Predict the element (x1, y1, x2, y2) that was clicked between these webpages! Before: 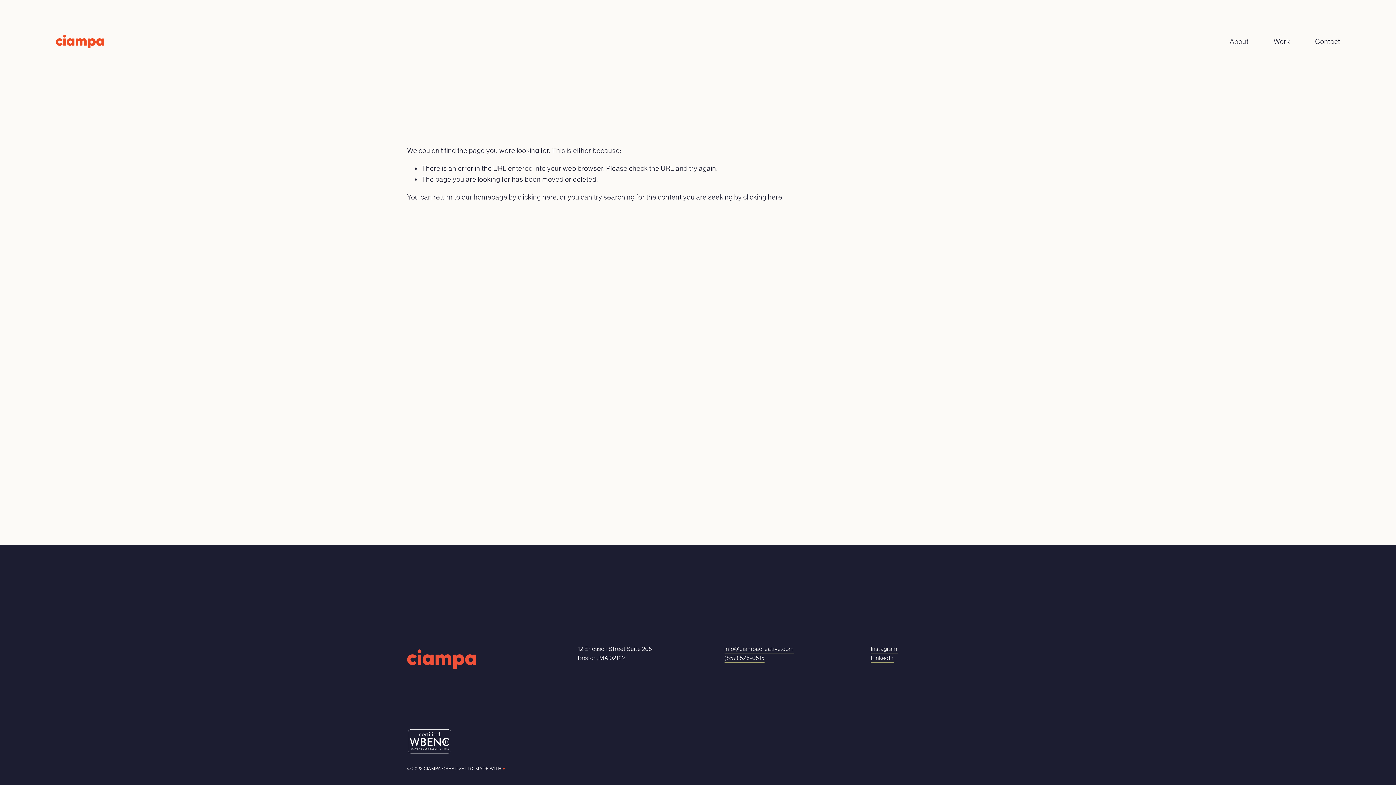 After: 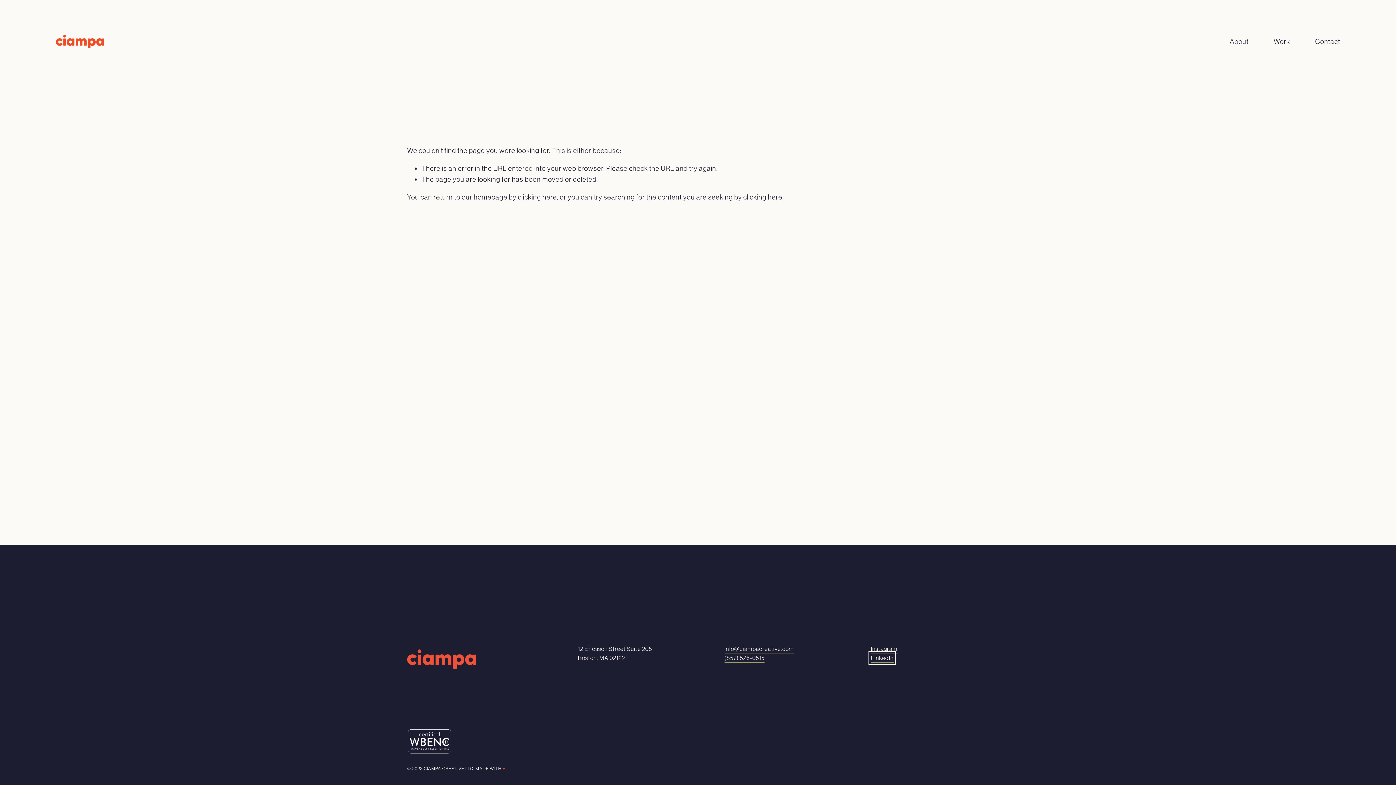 Action: bbox: (871, 653, 893, 663) label: LinkedIn